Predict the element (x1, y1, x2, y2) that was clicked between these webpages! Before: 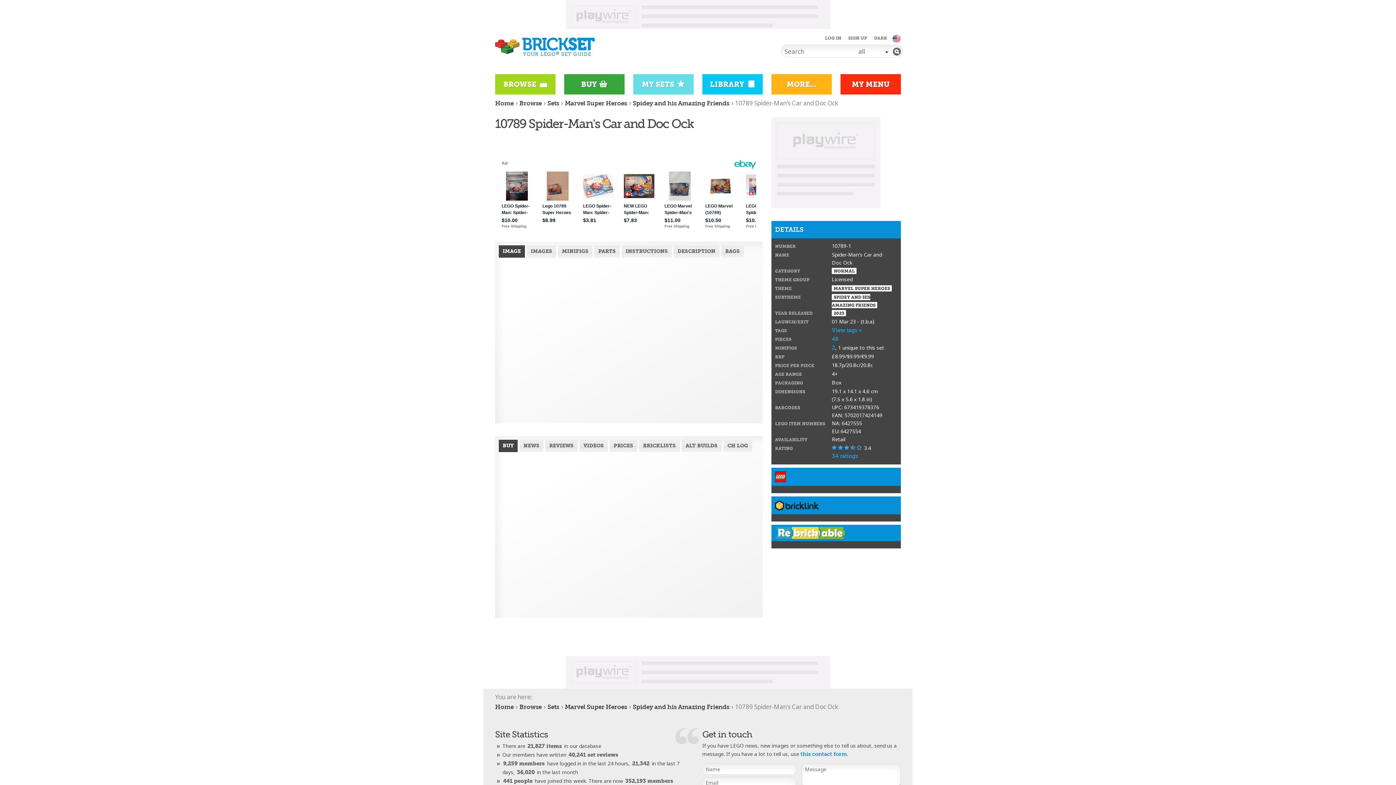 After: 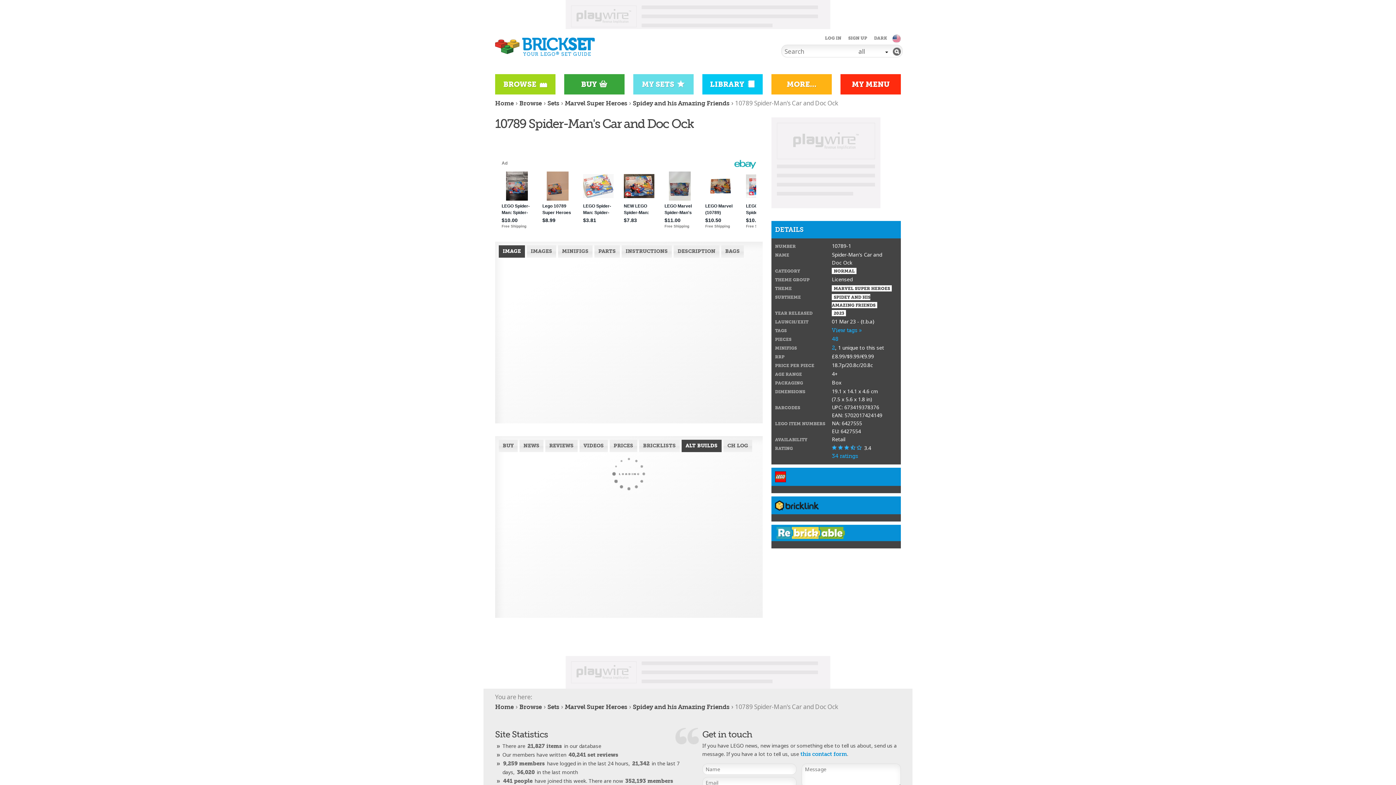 Action: bbox: (681, 440, 721, 452) label: ALT BUILDS